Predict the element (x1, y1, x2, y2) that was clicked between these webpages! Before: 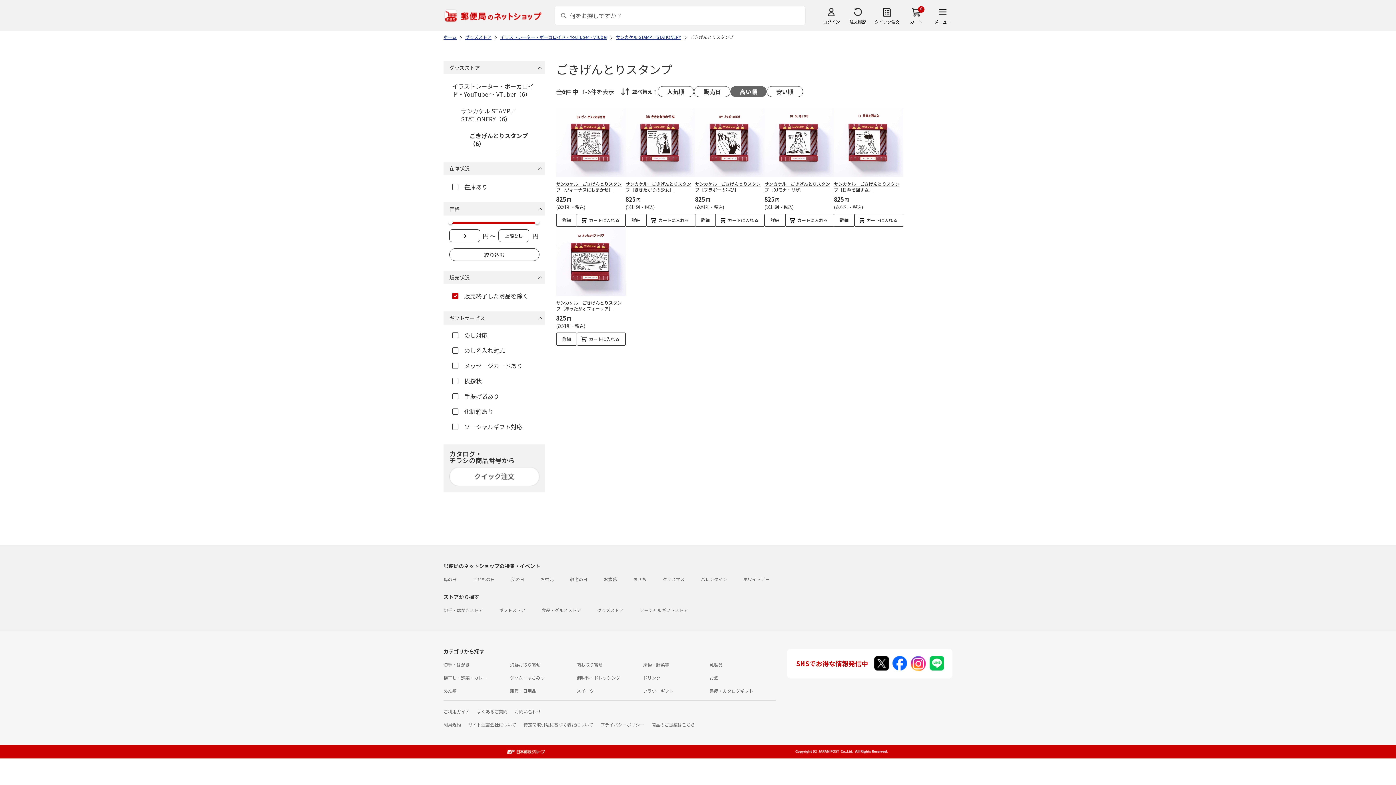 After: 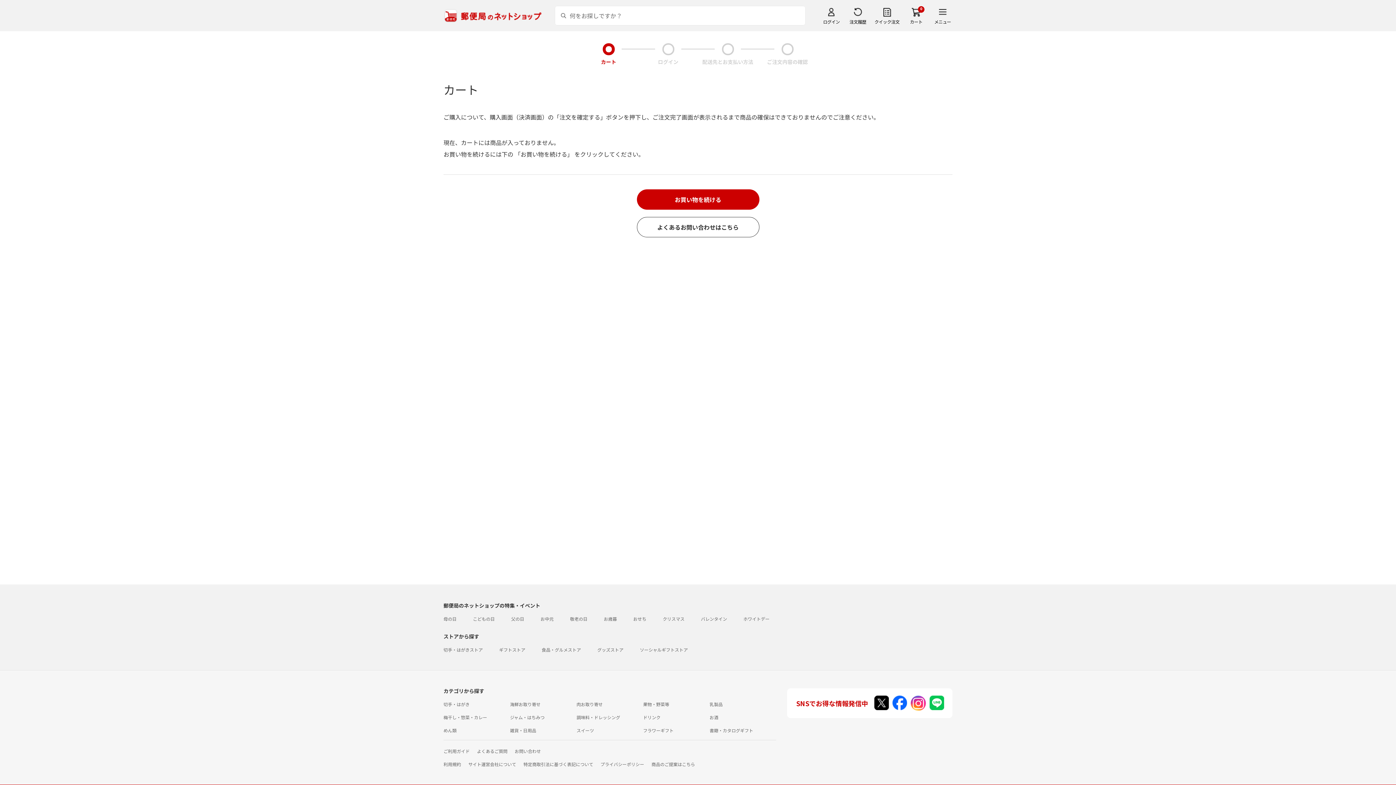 Action: label: カート bbox: (906, 6, 926, 24)